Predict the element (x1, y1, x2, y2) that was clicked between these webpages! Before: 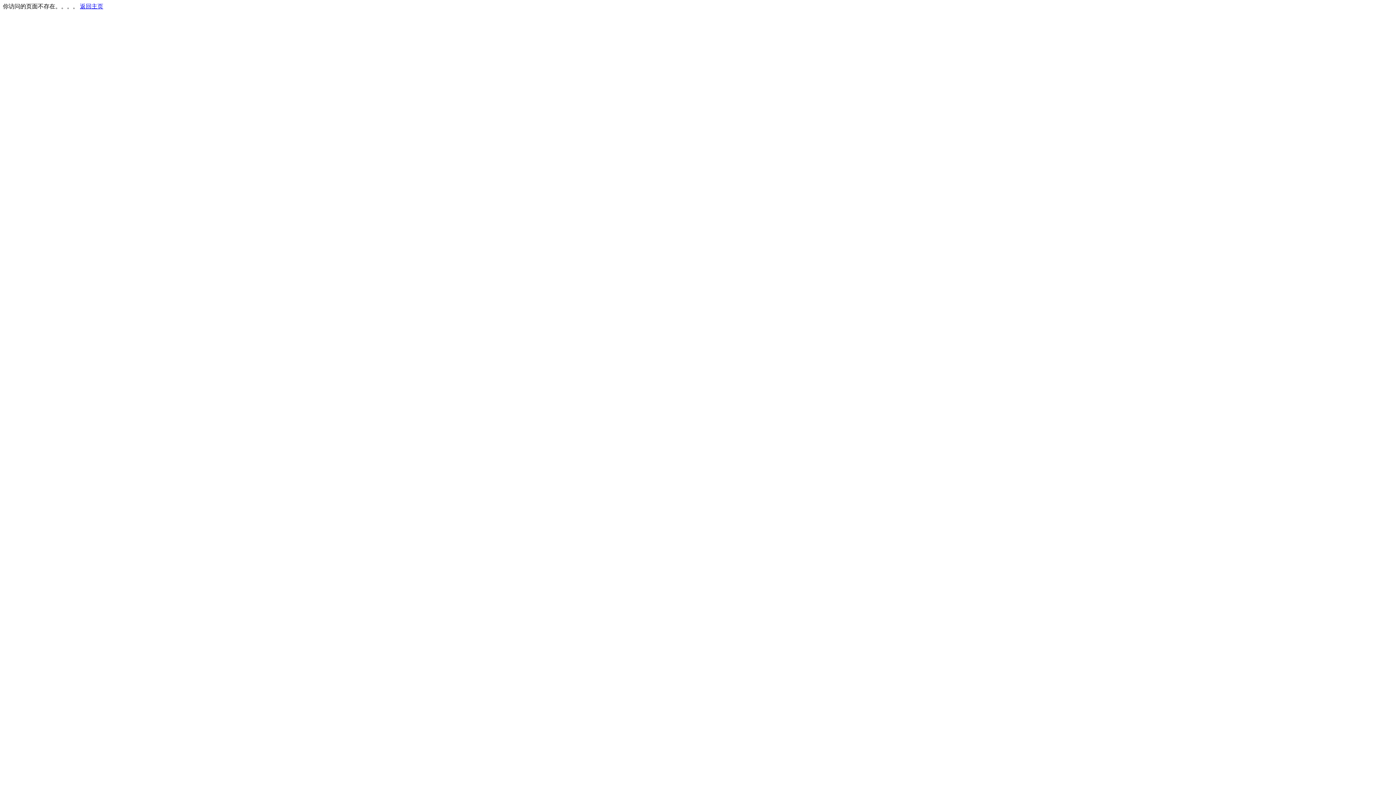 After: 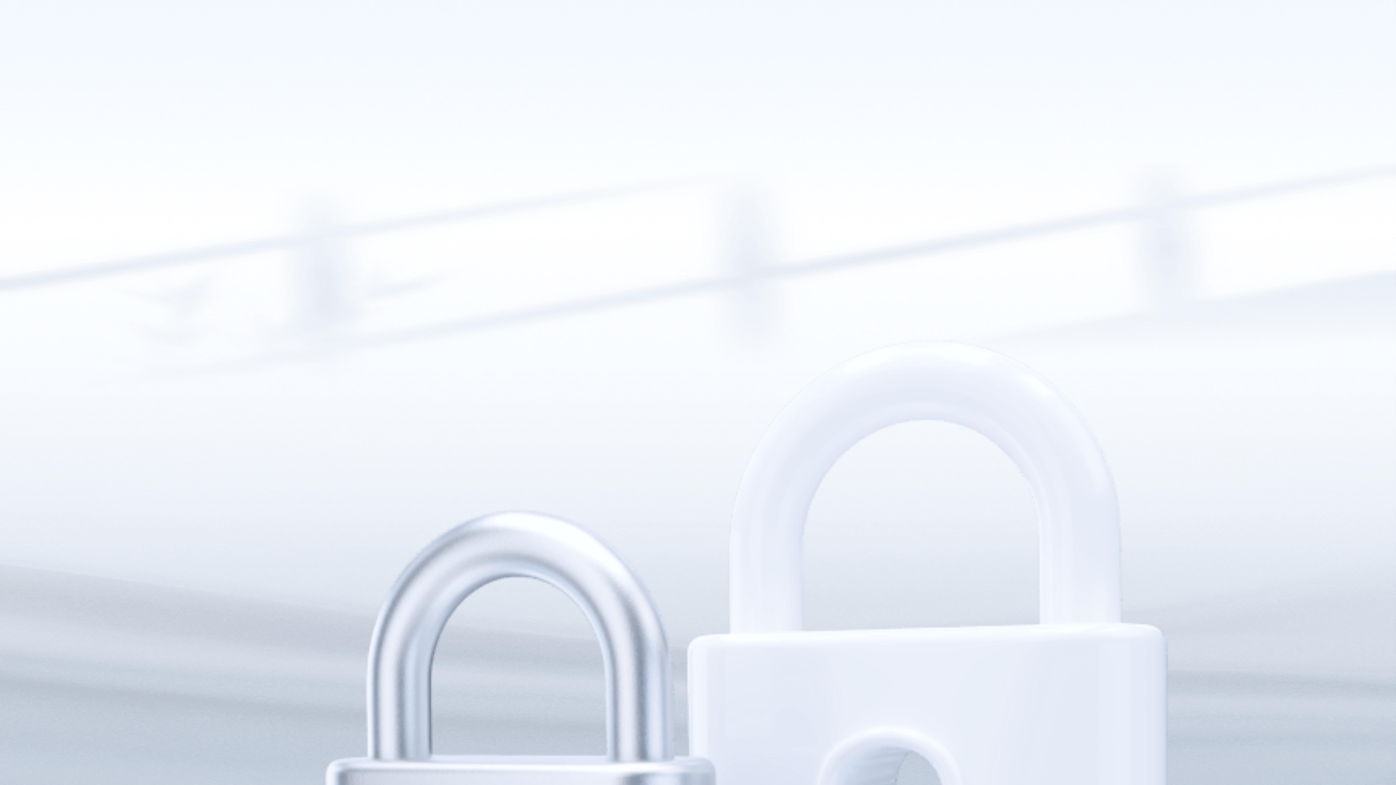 Action: label: 返回主页 bbox: (80, 3, 103, 9)